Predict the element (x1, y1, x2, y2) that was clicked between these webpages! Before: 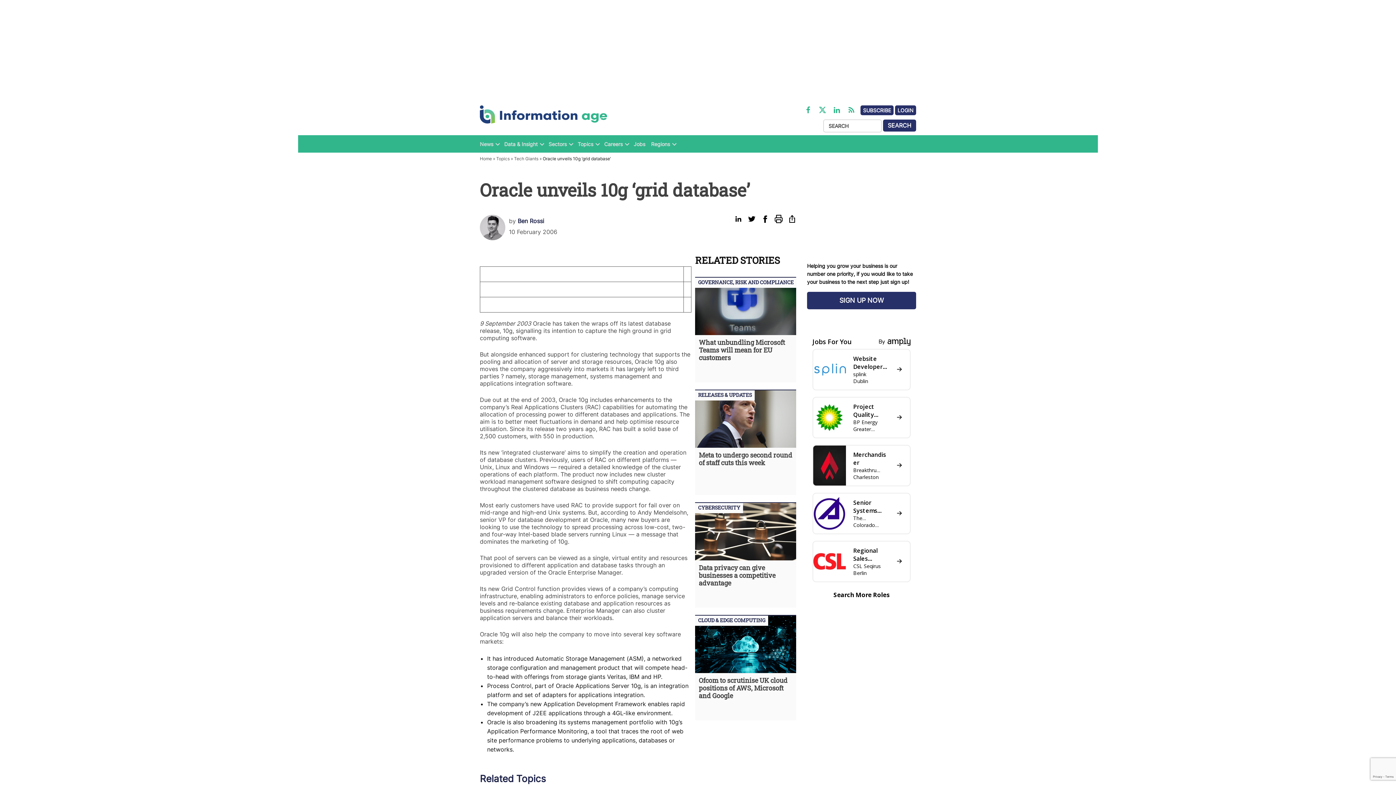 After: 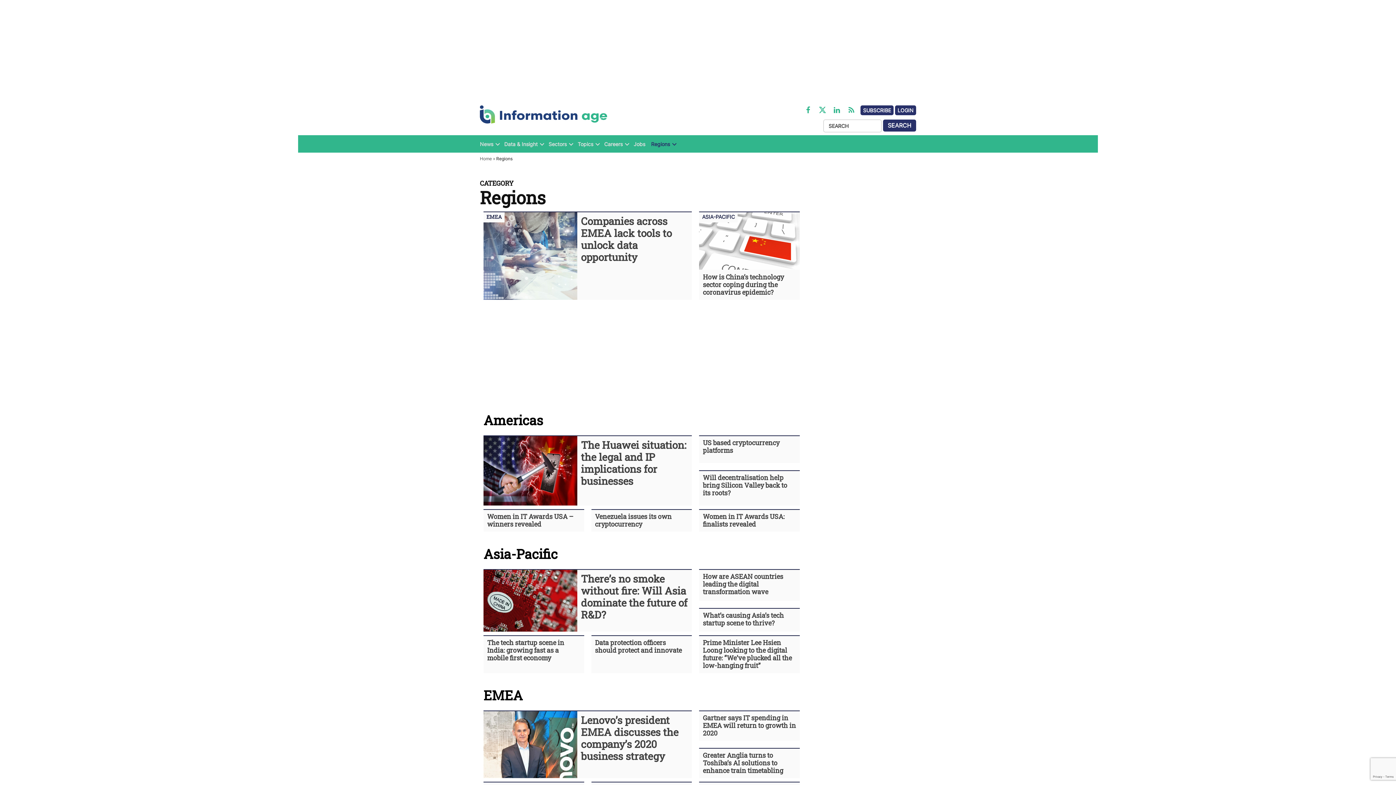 Action: label: Regions bbox: (651, 139, 670, 149)